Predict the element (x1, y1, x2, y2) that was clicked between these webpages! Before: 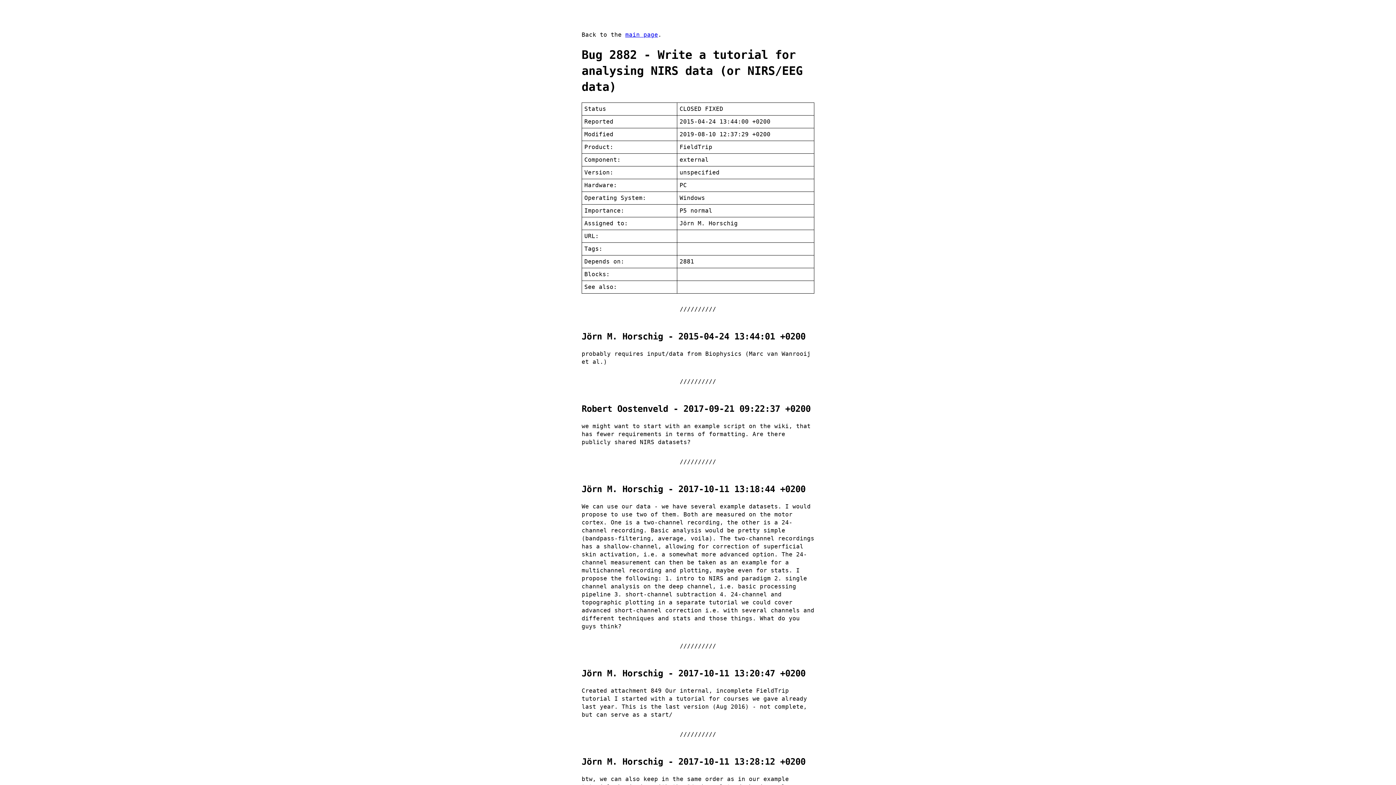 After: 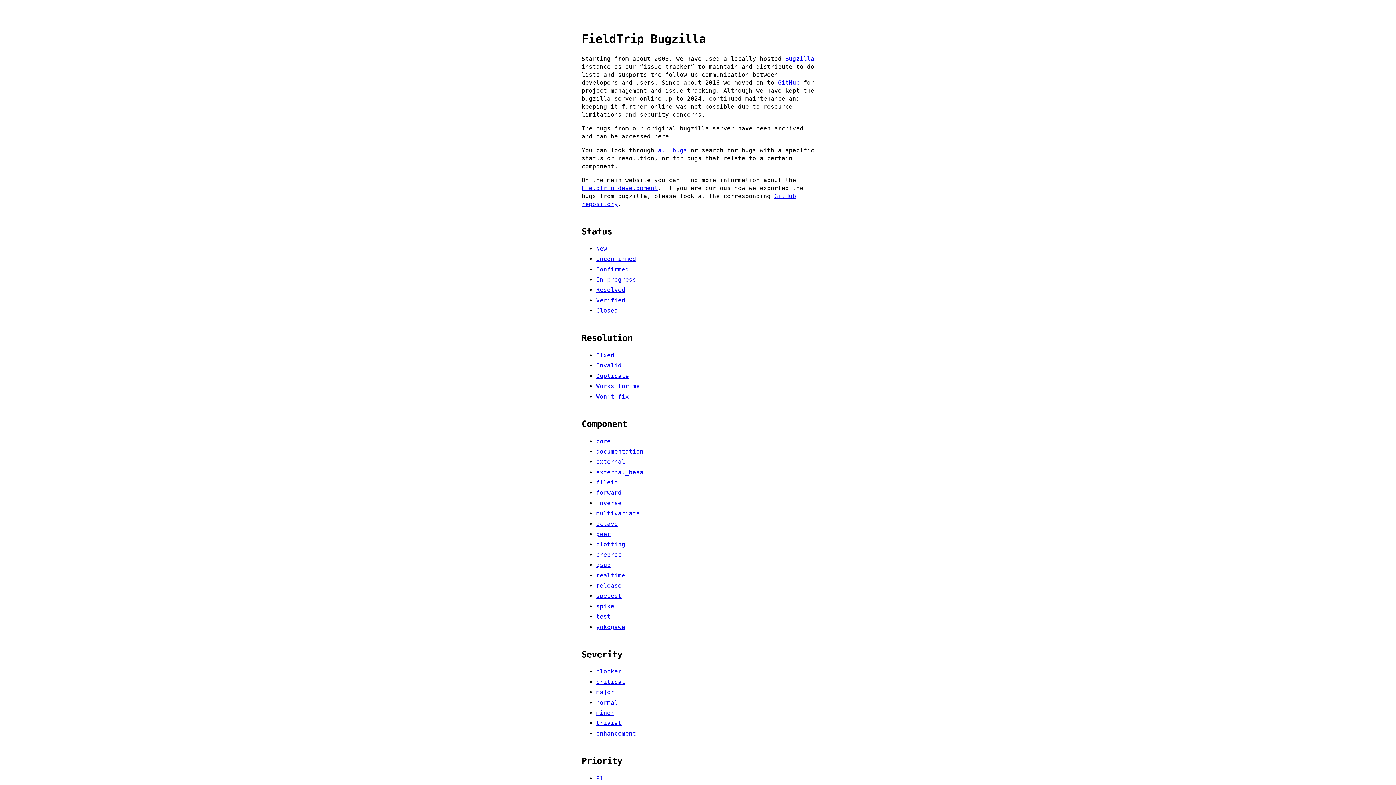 Action: label: main page bbox: (625, 31, 658, 38)